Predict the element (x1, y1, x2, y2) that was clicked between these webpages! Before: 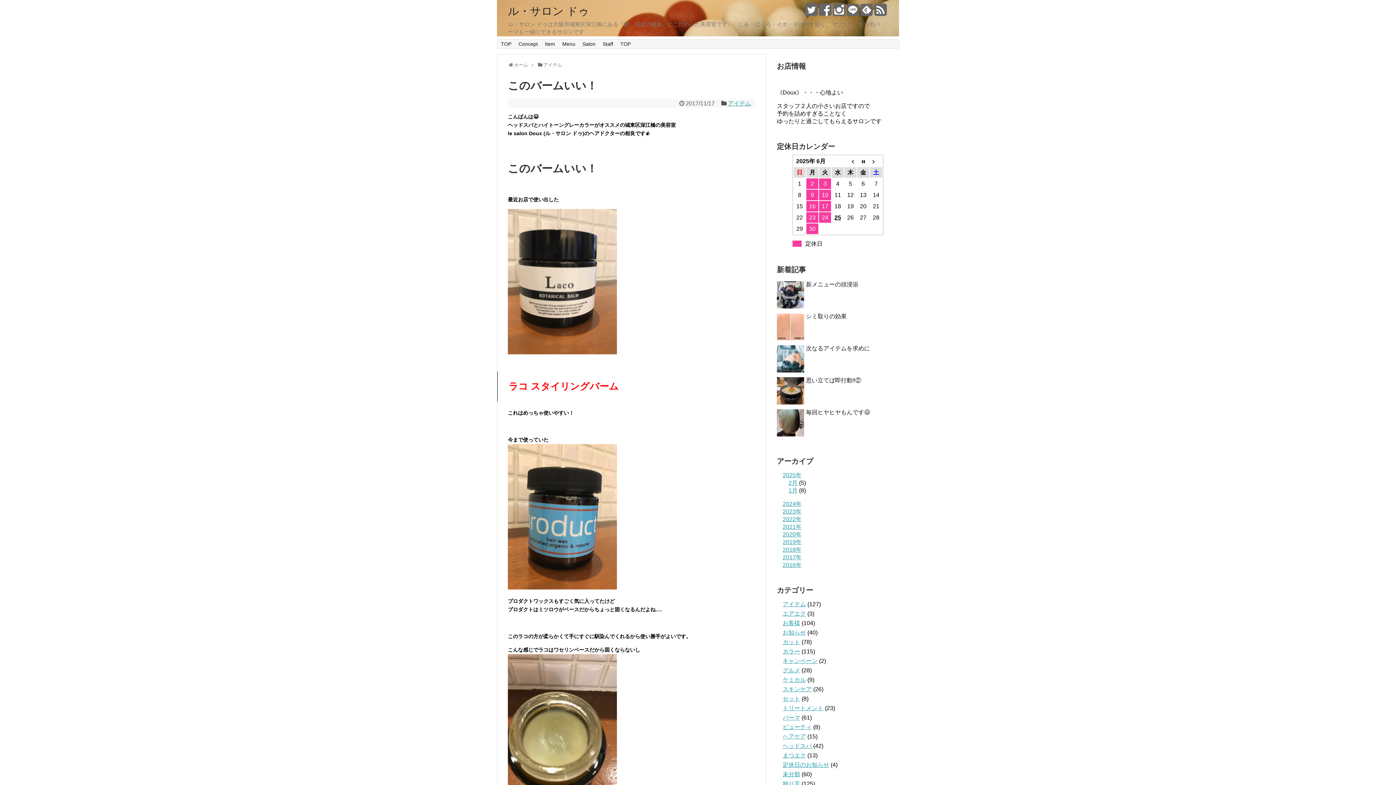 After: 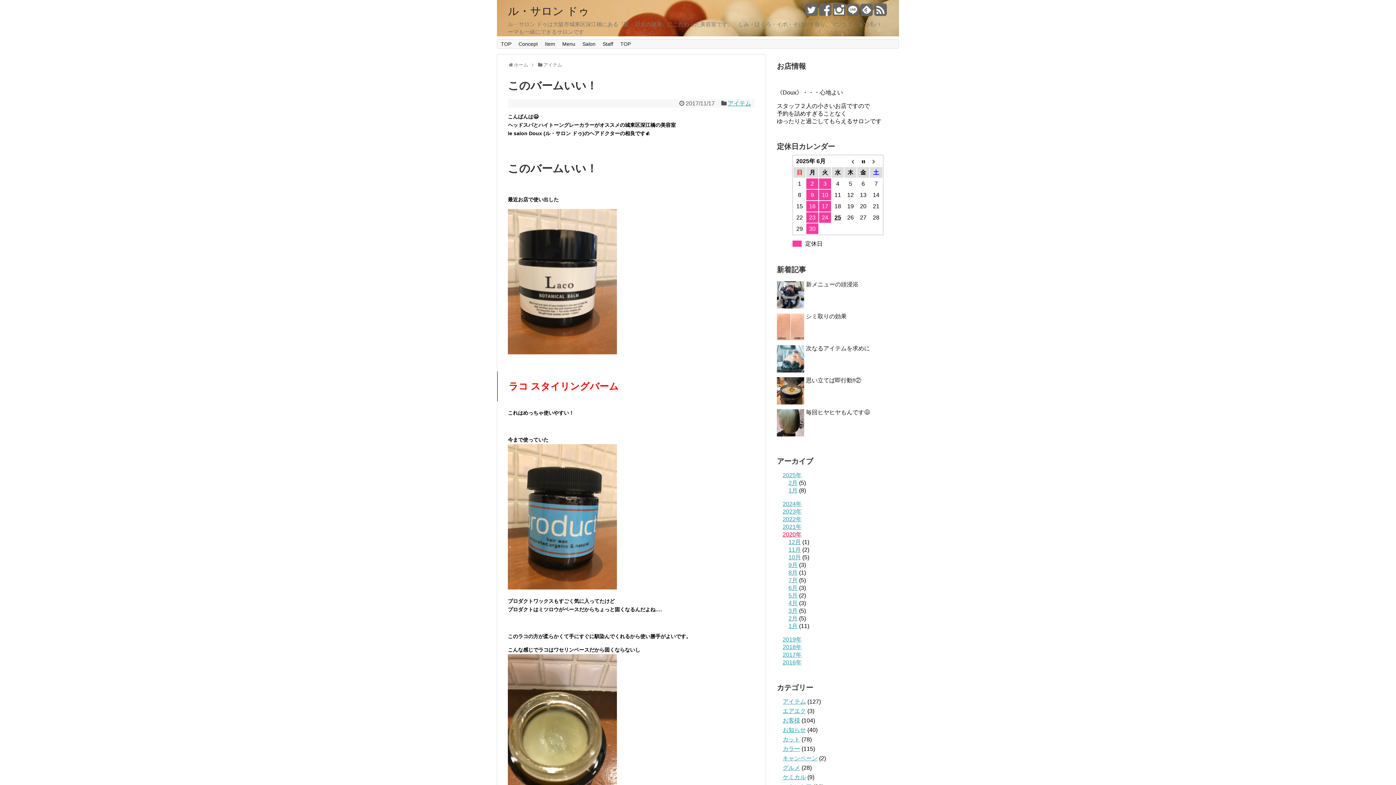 Action: label: 2020年 bbox: (782, 531, 801, 537)